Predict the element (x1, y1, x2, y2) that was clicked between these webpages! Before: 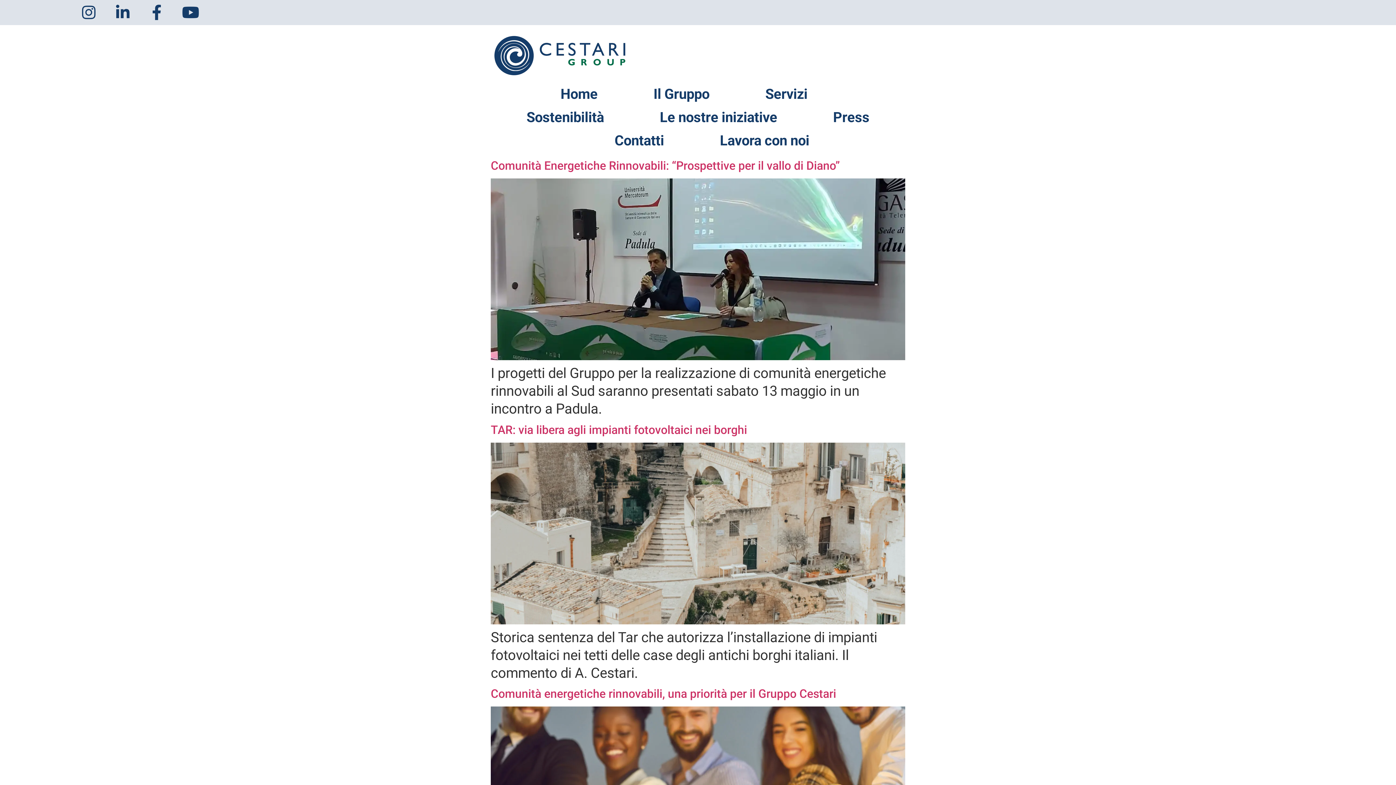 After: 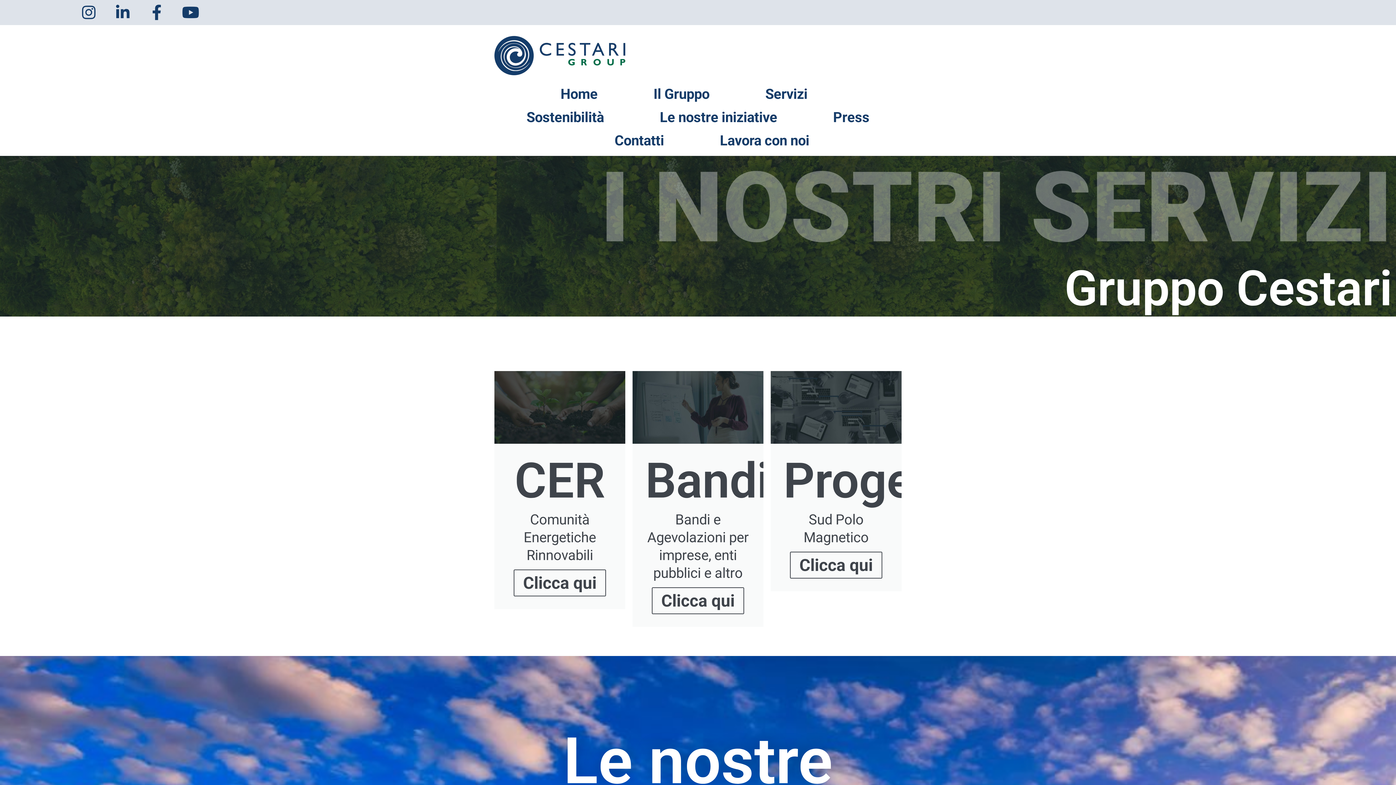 Action: bbox: (765, 82, 807, 105) label: Servizi